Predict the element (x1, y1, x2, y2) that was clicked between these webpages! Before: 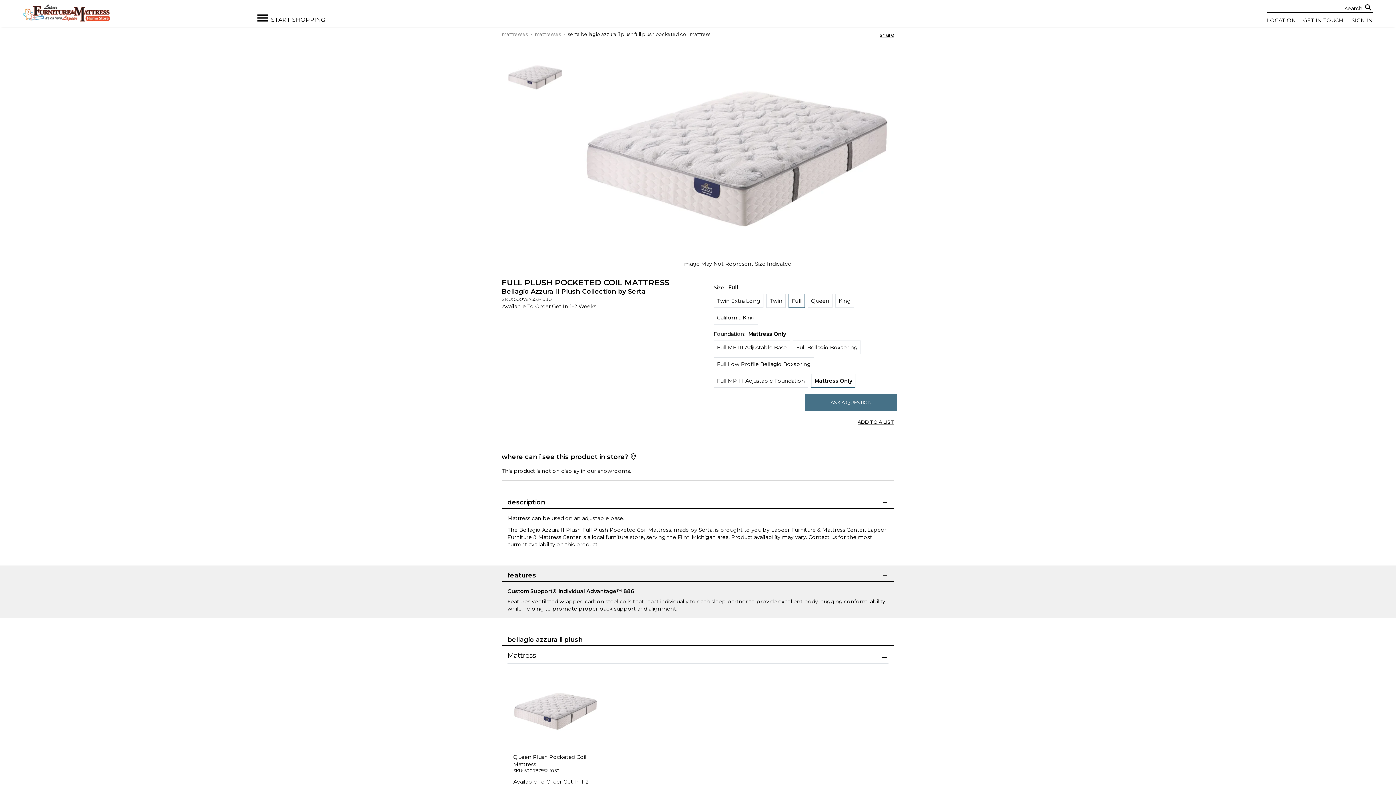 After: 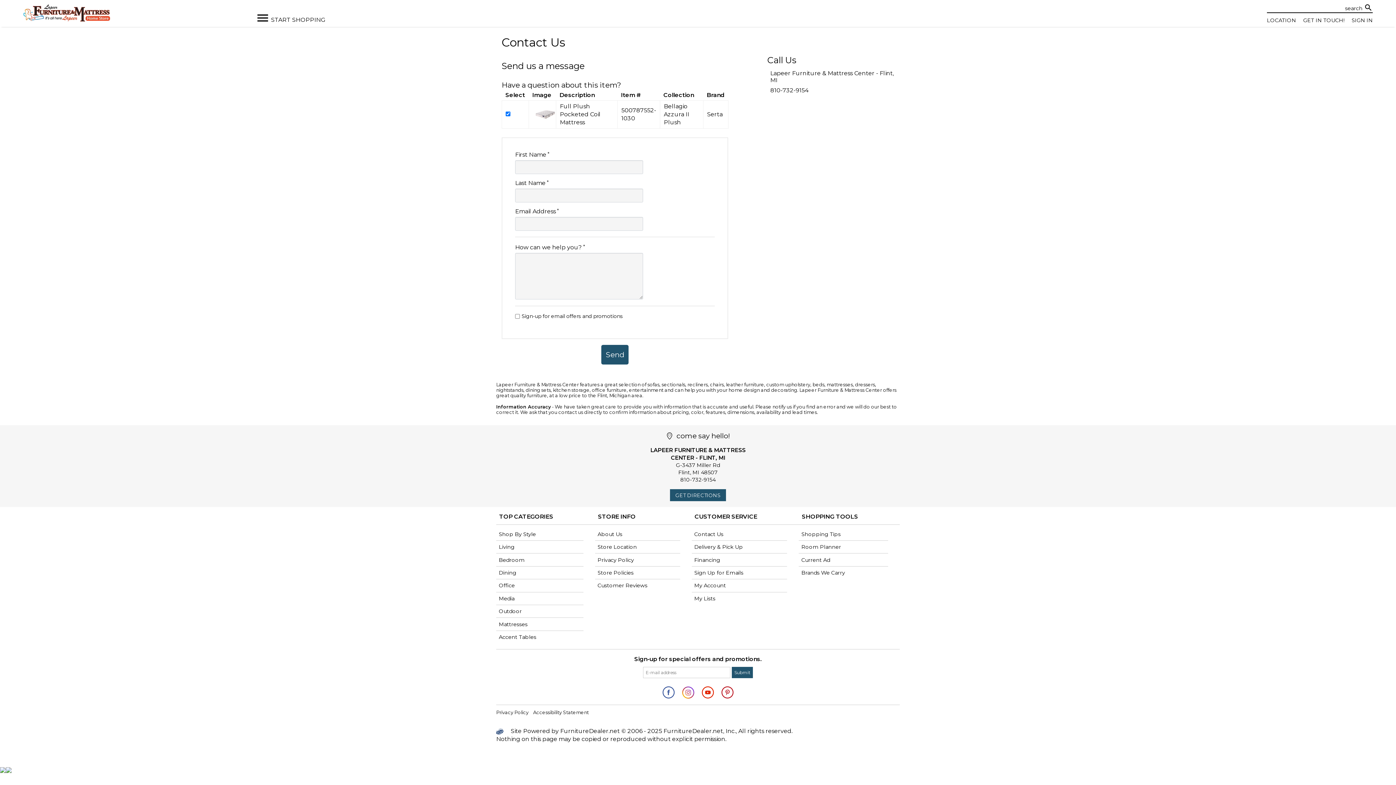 Action: label: Contact Us bbox: (1303, 16, 1350, 23)